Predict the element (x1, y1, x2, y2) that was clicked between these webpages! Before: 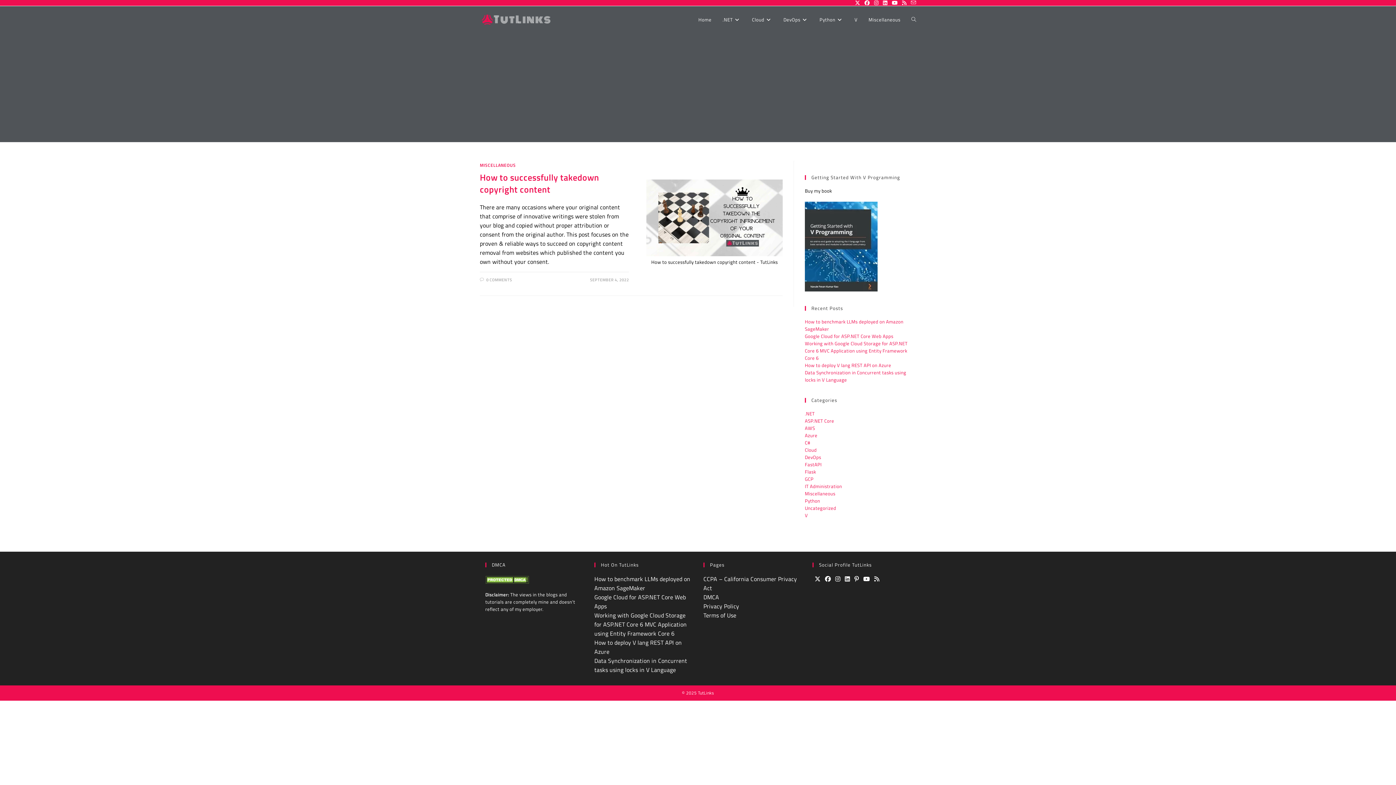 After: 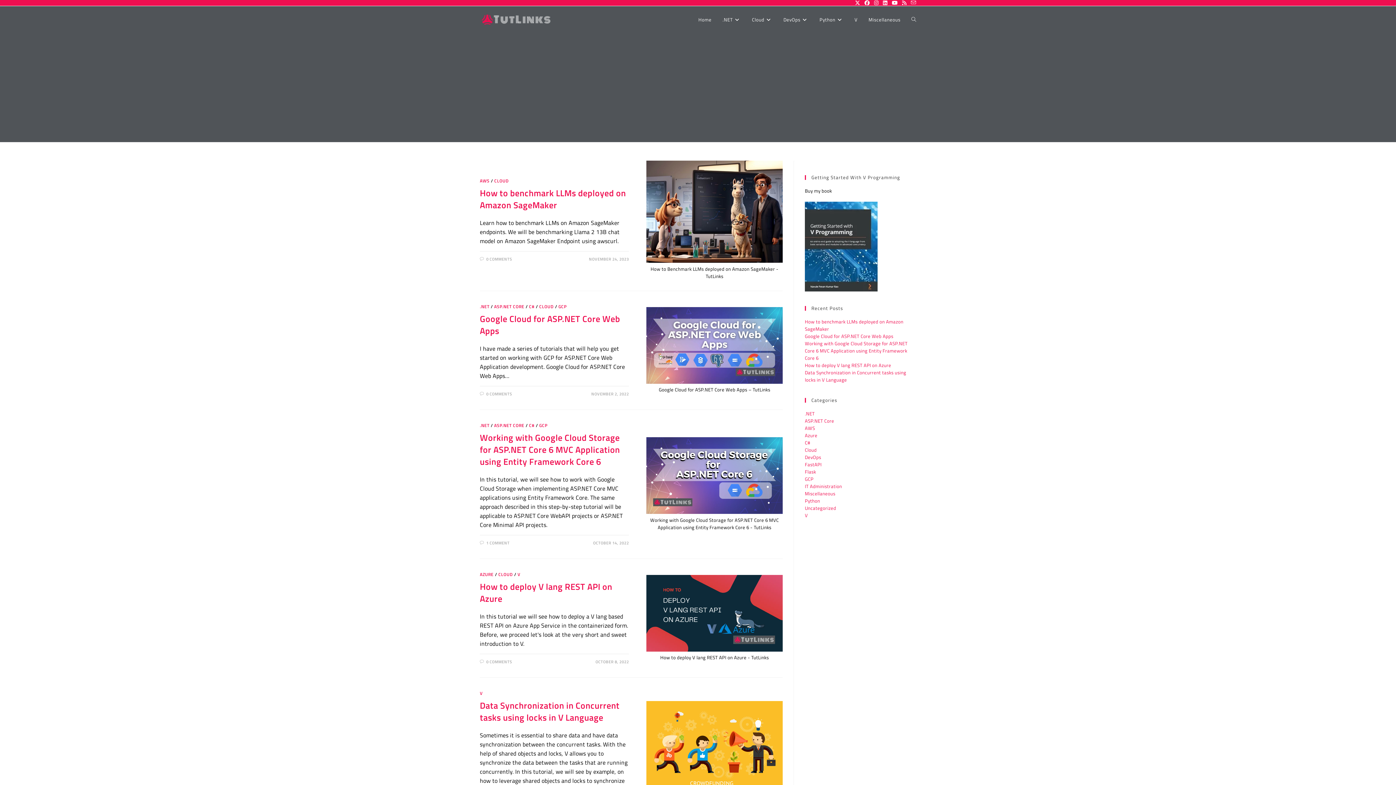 Action: bbox: (480, 14, 552, 23)